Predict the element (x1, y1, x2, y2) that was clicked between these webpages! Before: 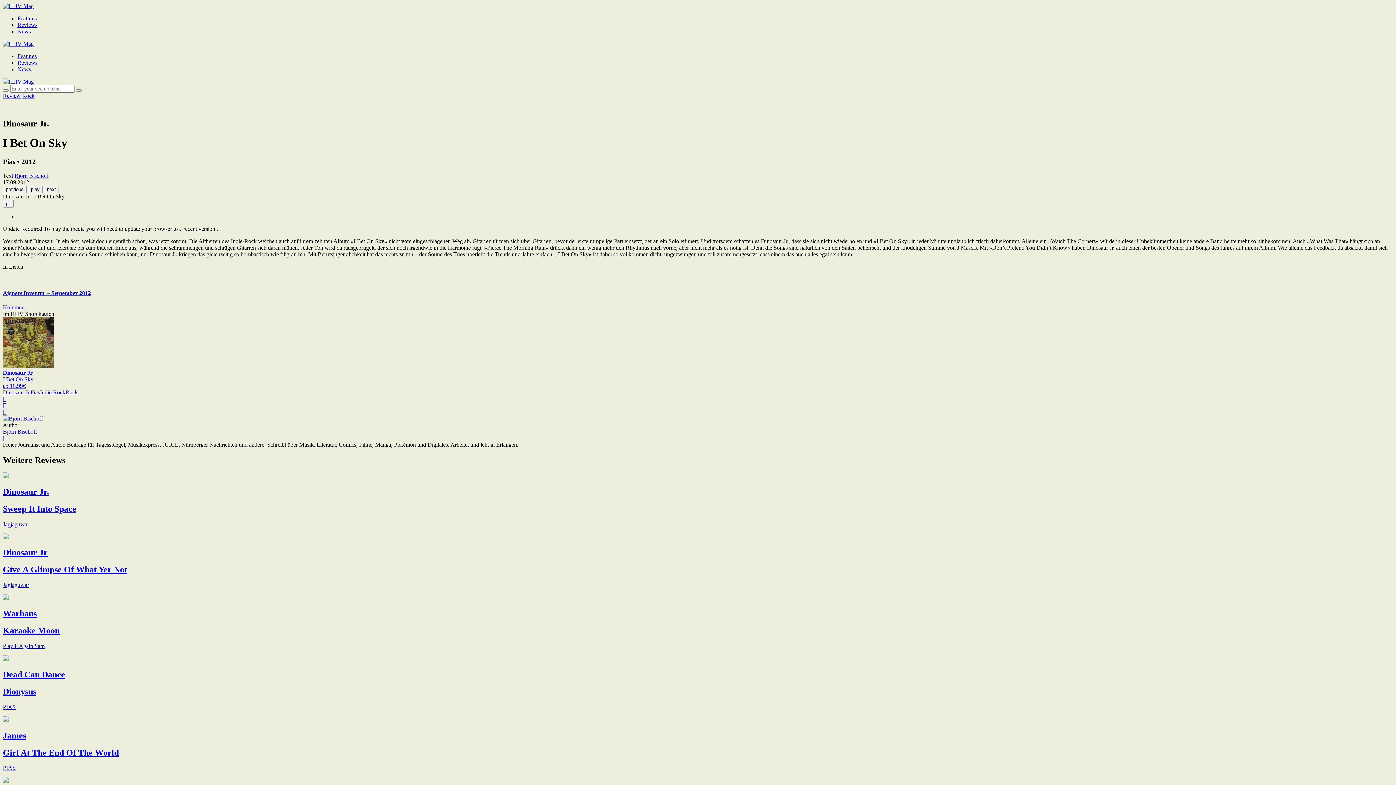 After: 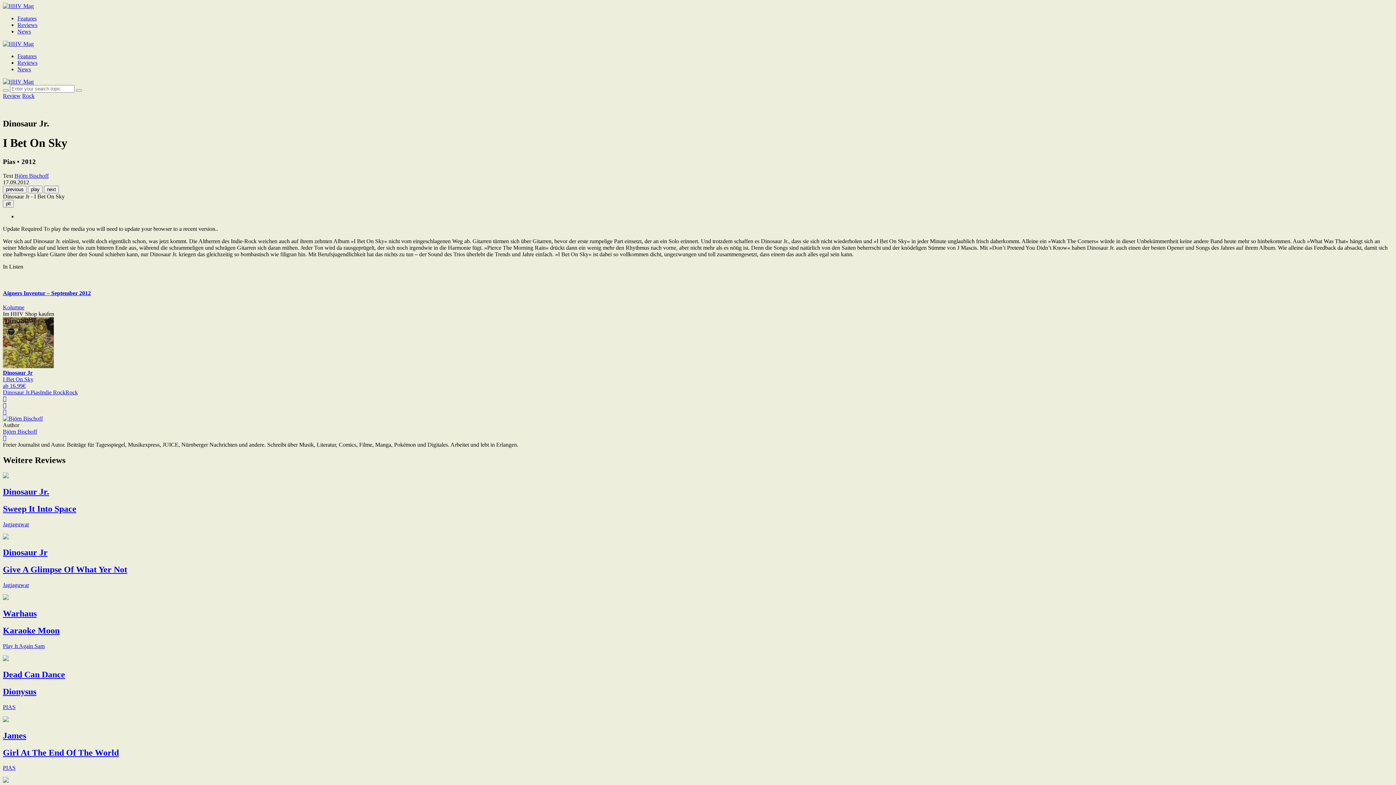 Action: bbox: (2, 409, 6, 415)